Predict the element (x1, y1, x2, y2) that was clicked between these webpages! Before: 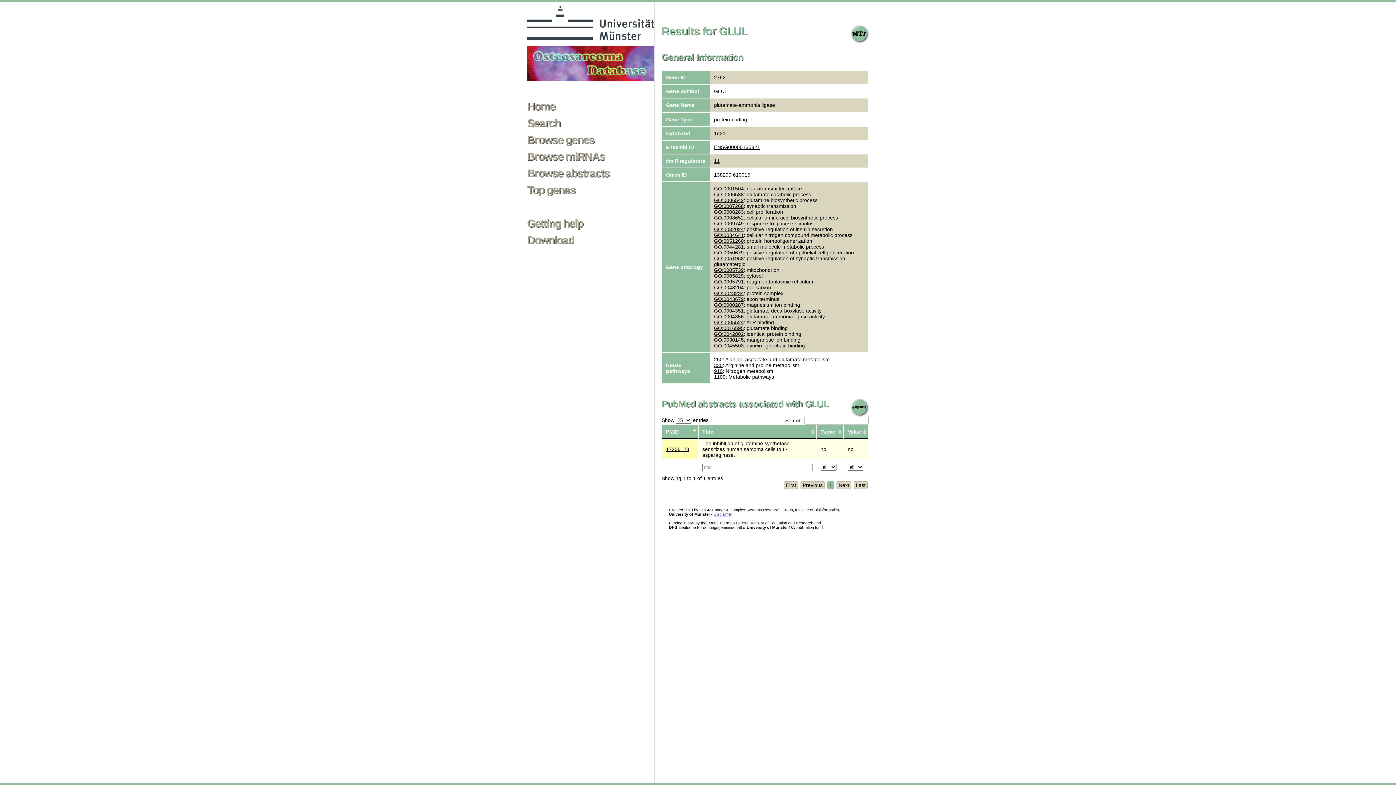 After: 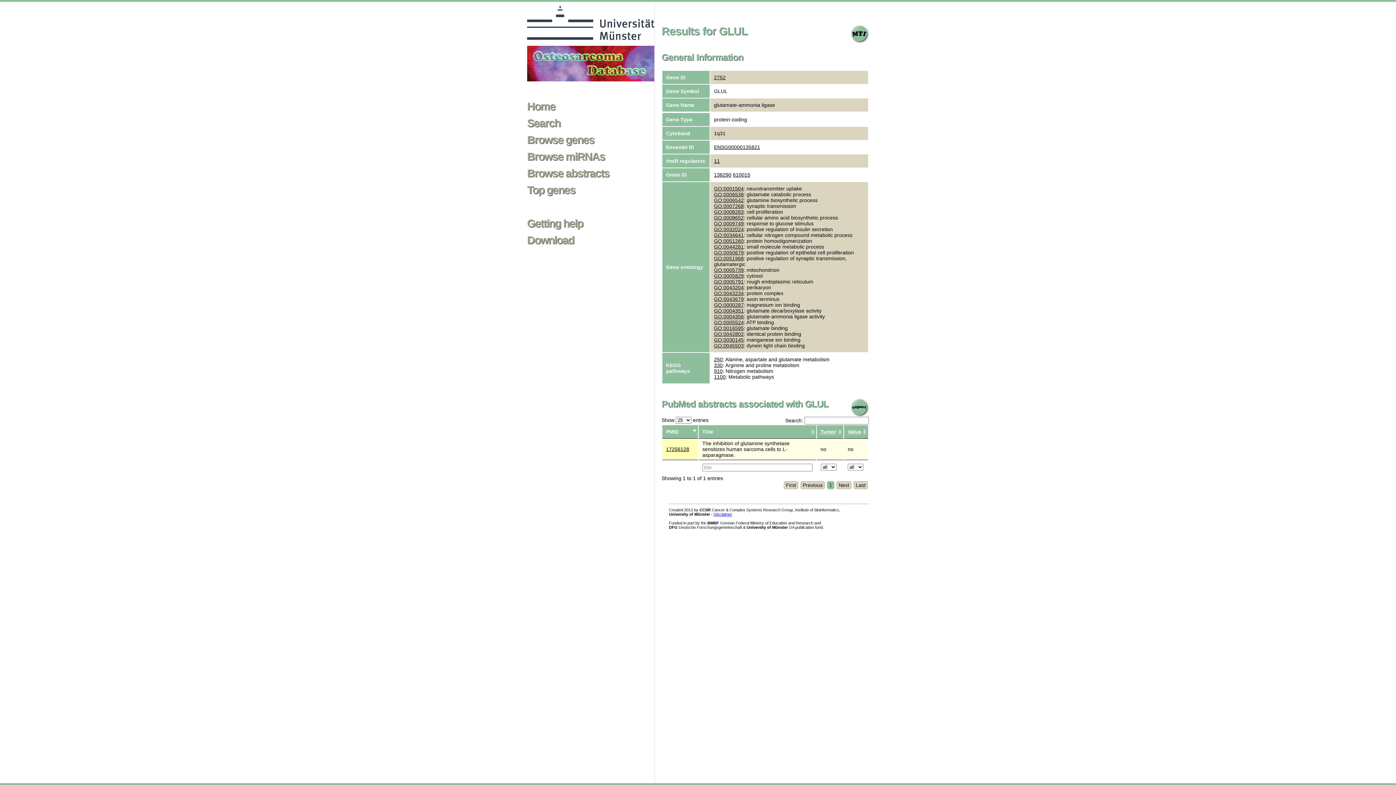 Action: bbox: (714, 255, 744, 261) label: GO:0051968